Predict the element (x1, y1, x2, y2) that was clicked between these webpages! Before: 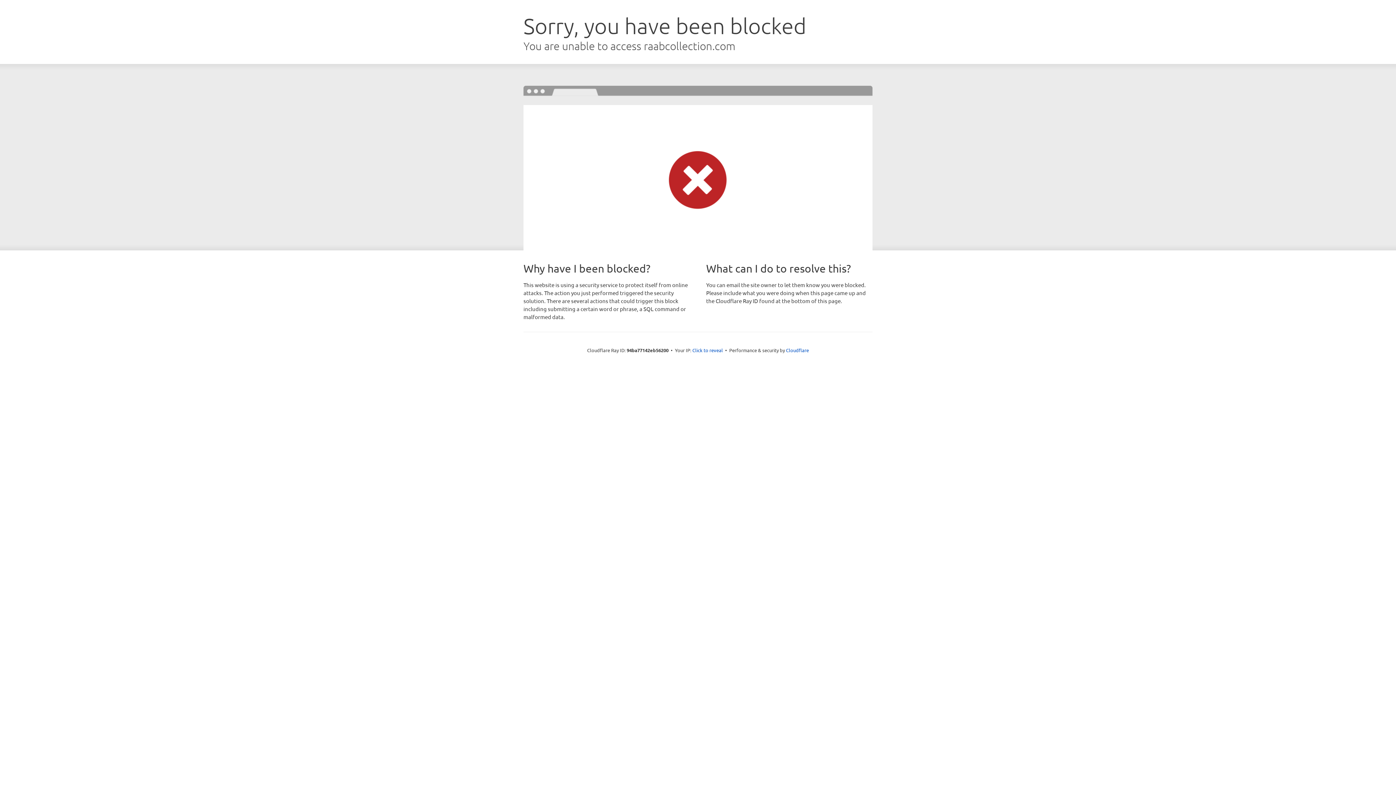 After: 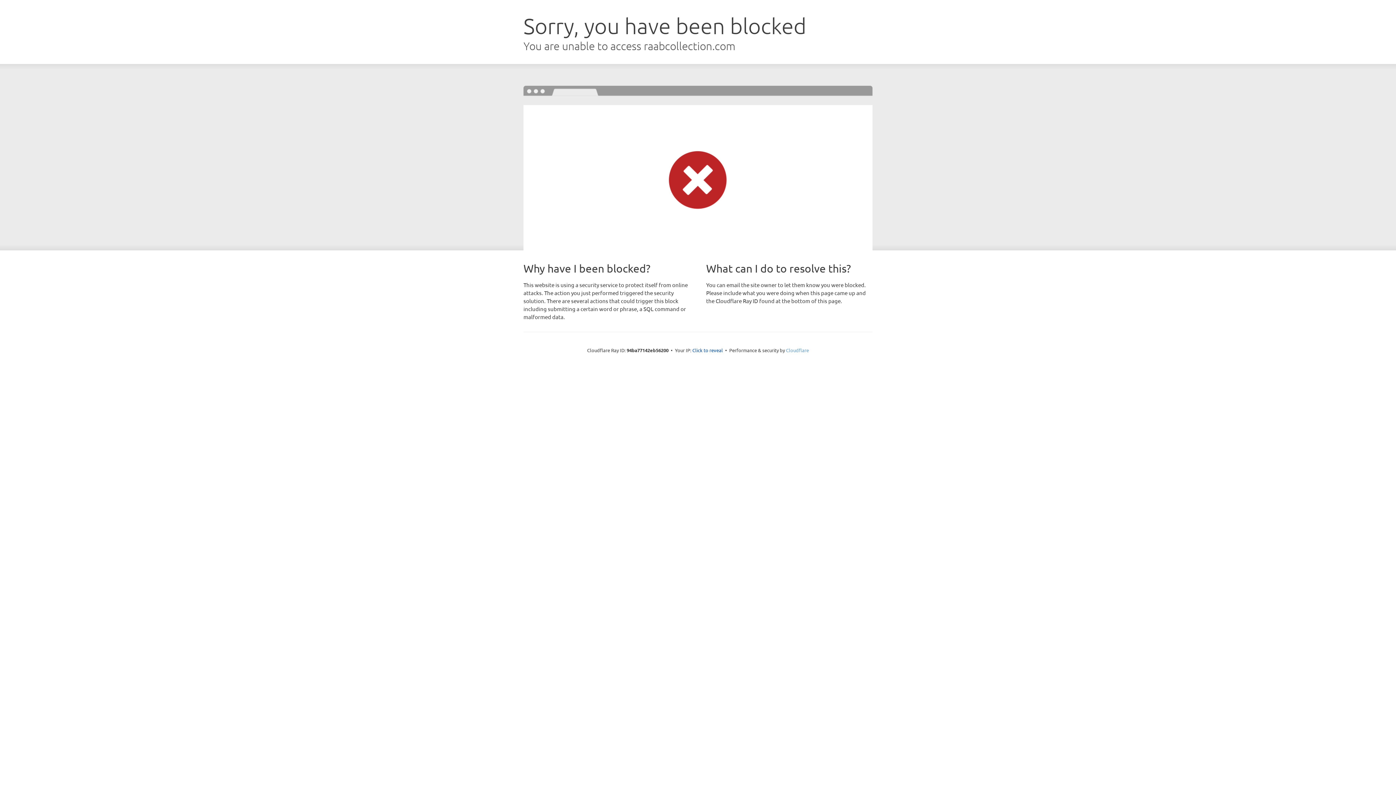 Action: bbox: (786, 347, 809, 353) label: Cloudflare